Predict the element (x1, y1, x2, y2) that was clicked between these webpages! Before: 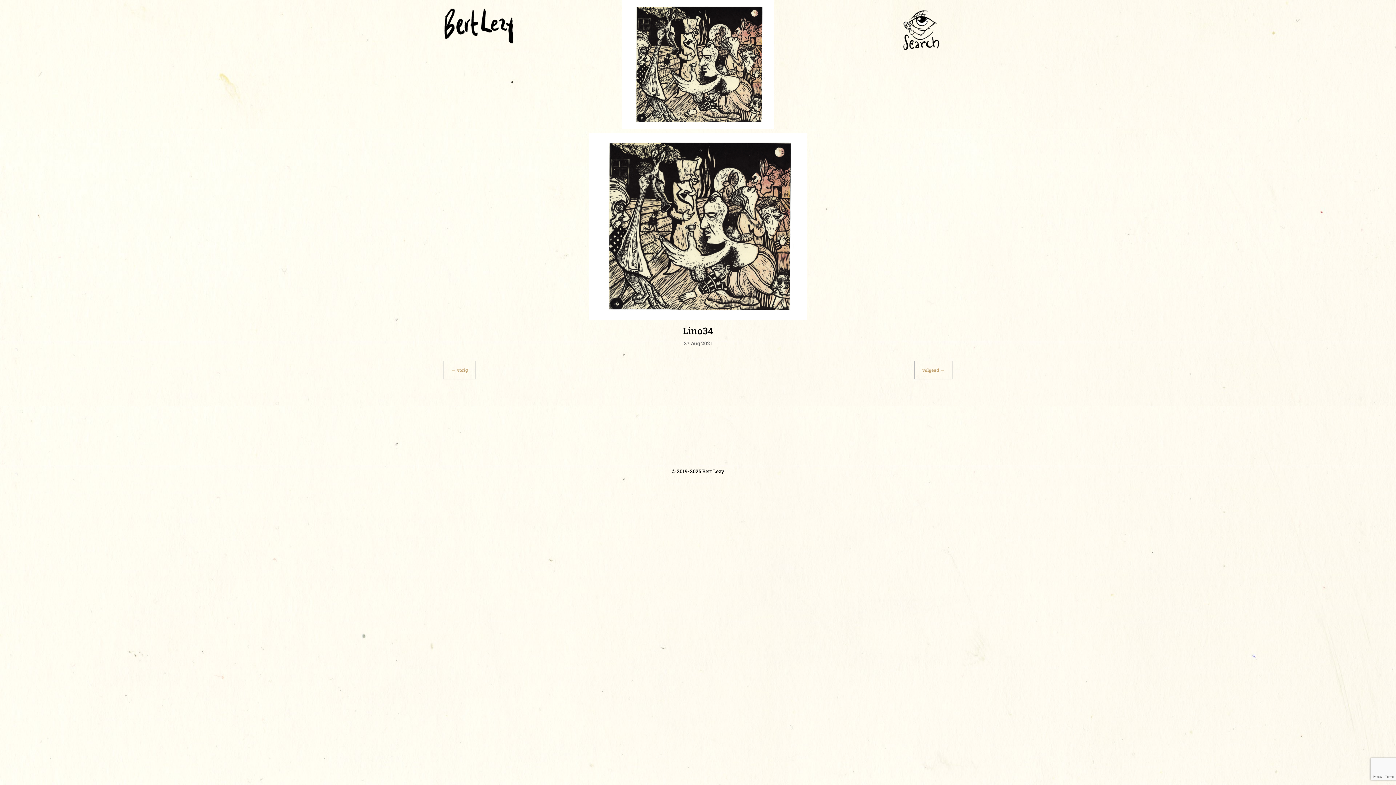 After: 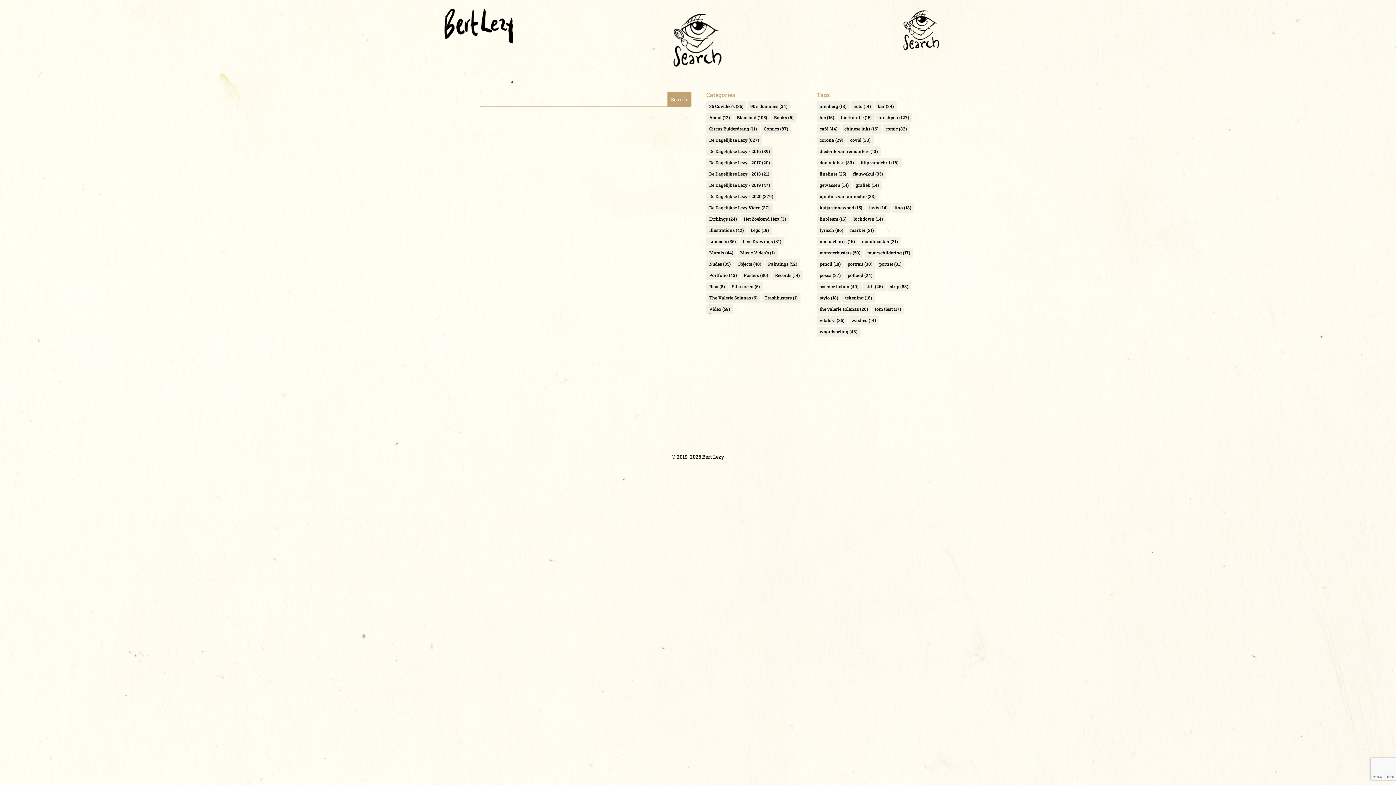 Action: bbox: (891, 56, 952, 63)